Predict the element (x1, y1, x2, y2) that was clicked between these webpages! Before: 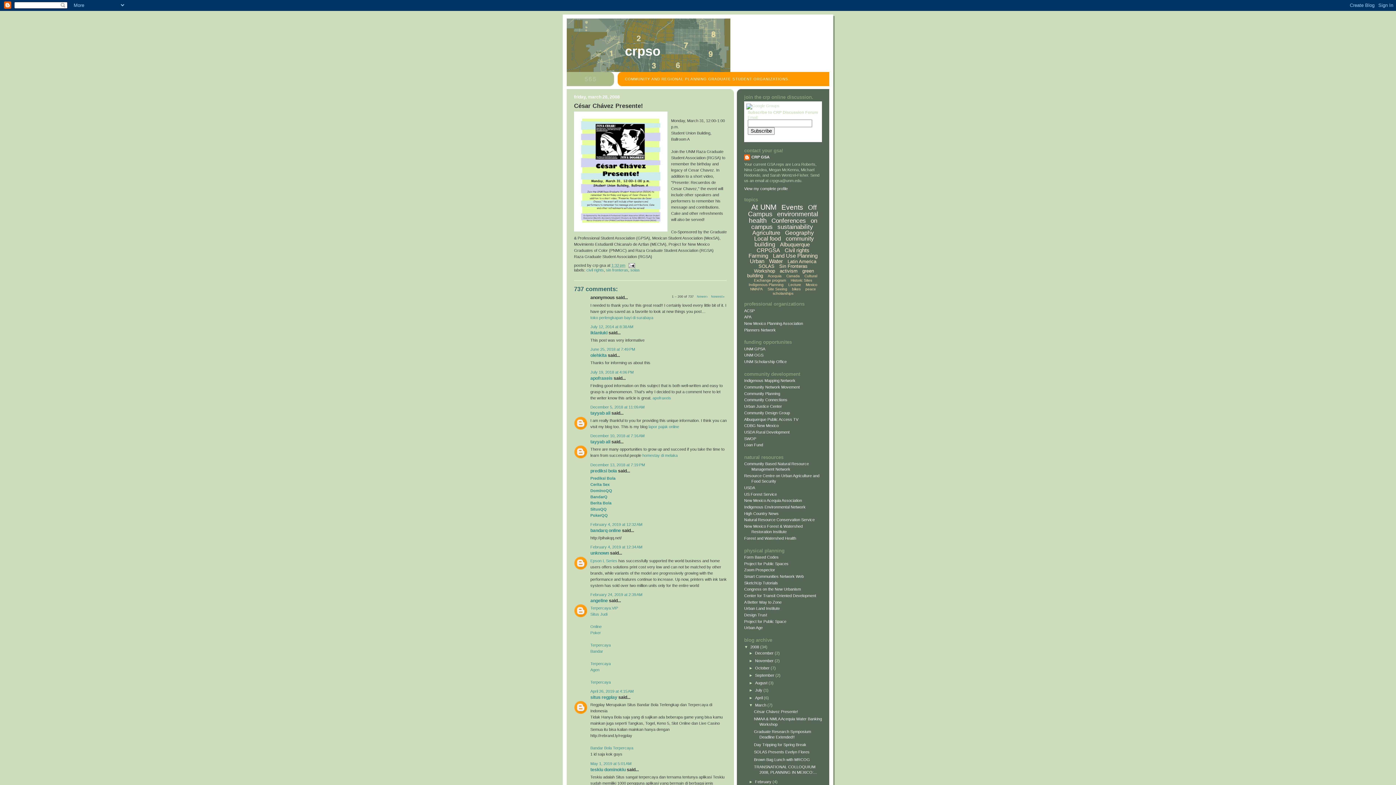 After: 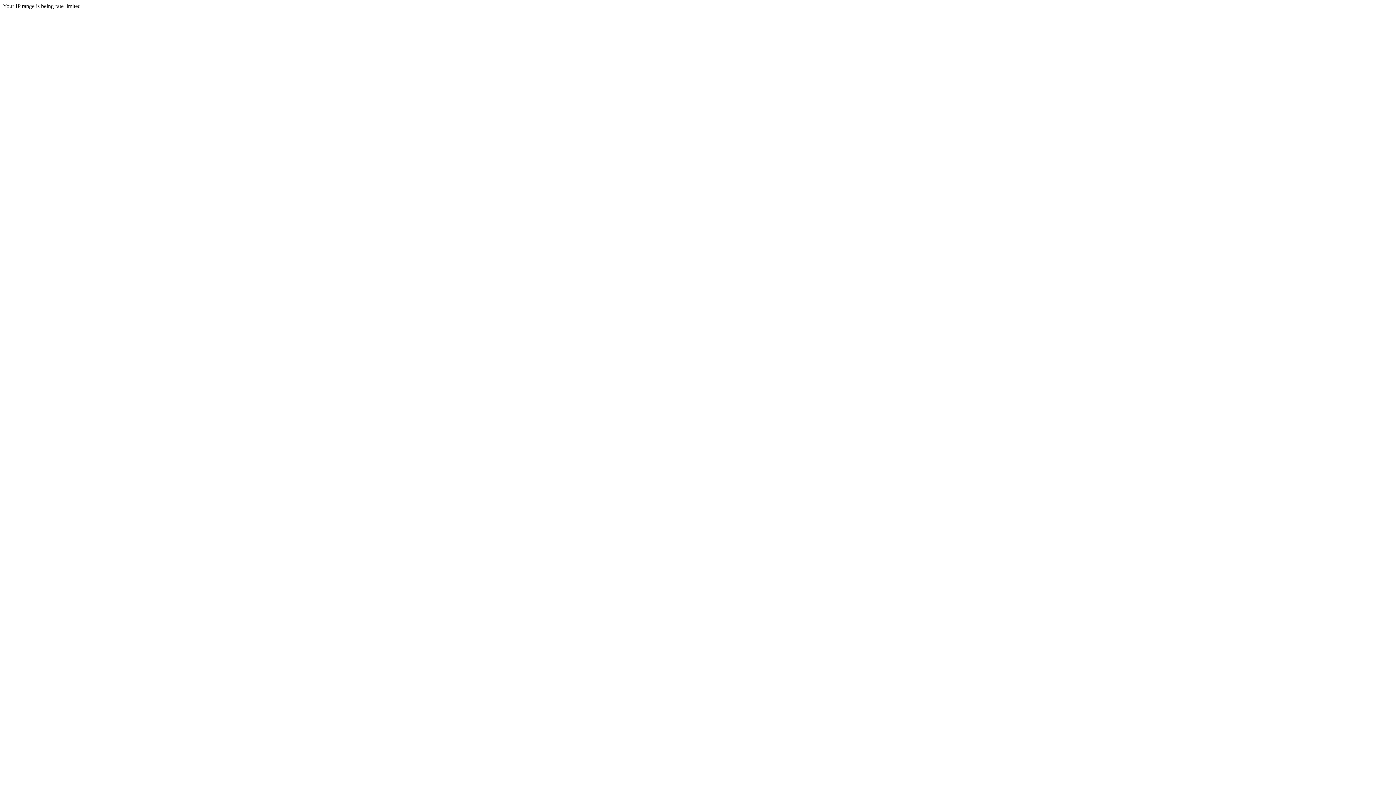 Action: label: Planners Network bbox: (744, 327, 776, 332)